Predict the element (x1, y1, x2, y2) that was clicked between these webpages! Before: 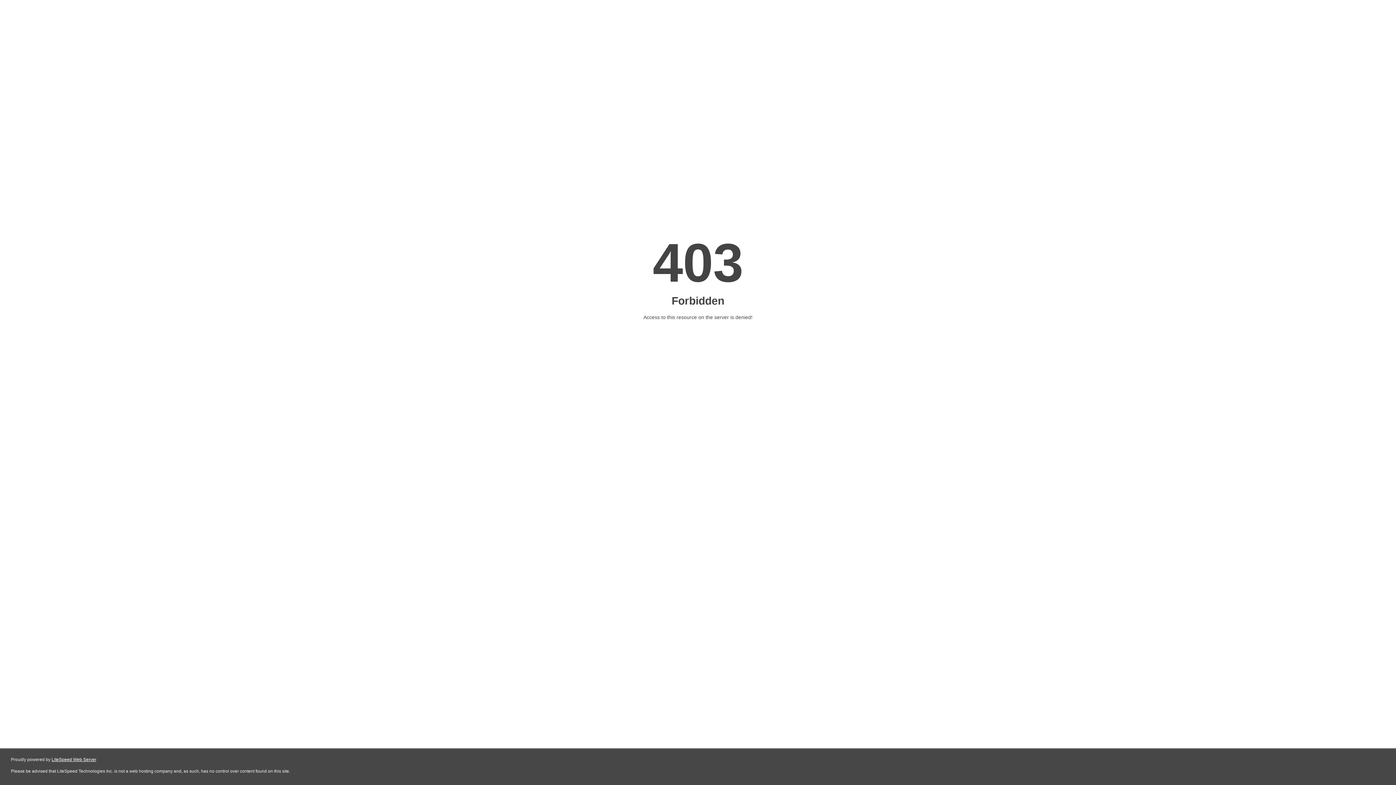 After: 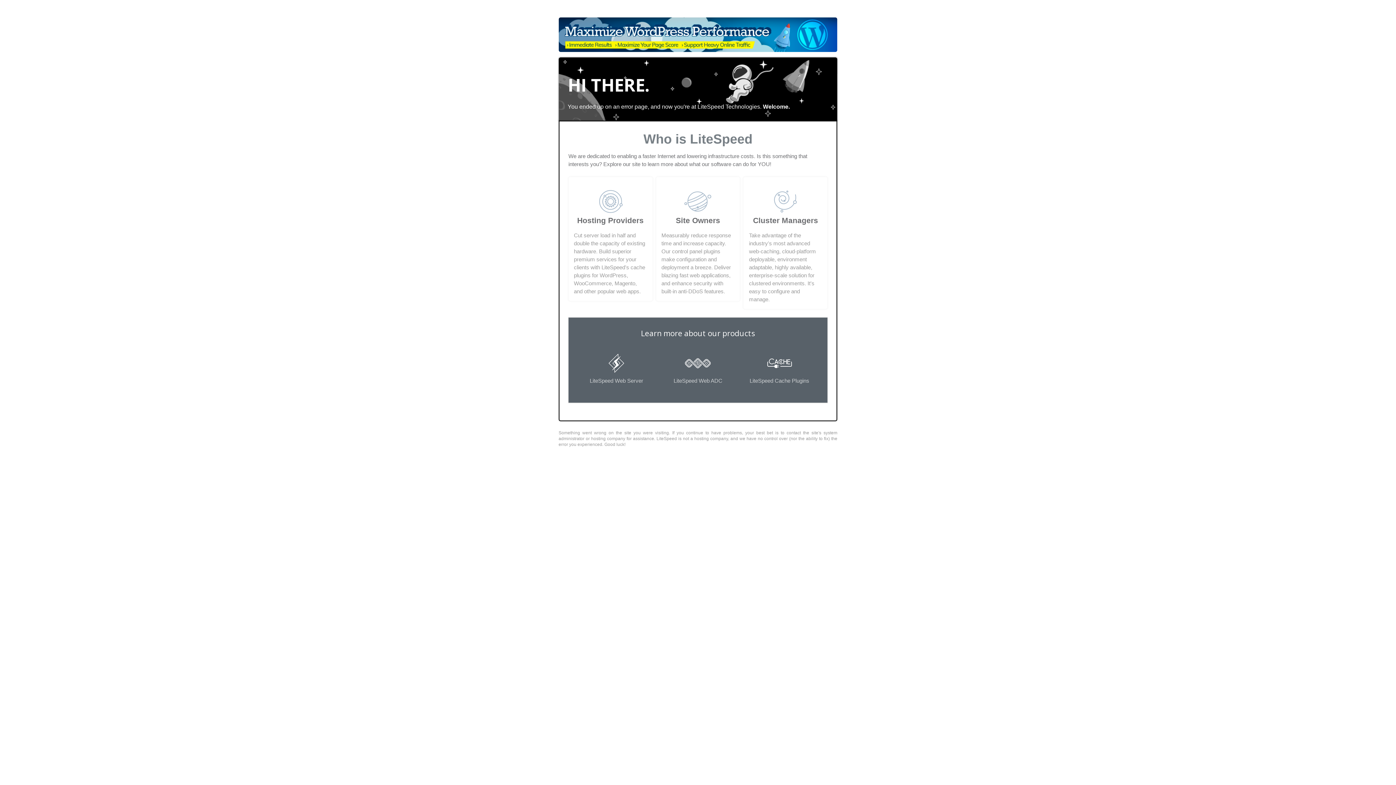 Action: label: LiteSpeed Web Server bbox: (51, 757, 96, 762)